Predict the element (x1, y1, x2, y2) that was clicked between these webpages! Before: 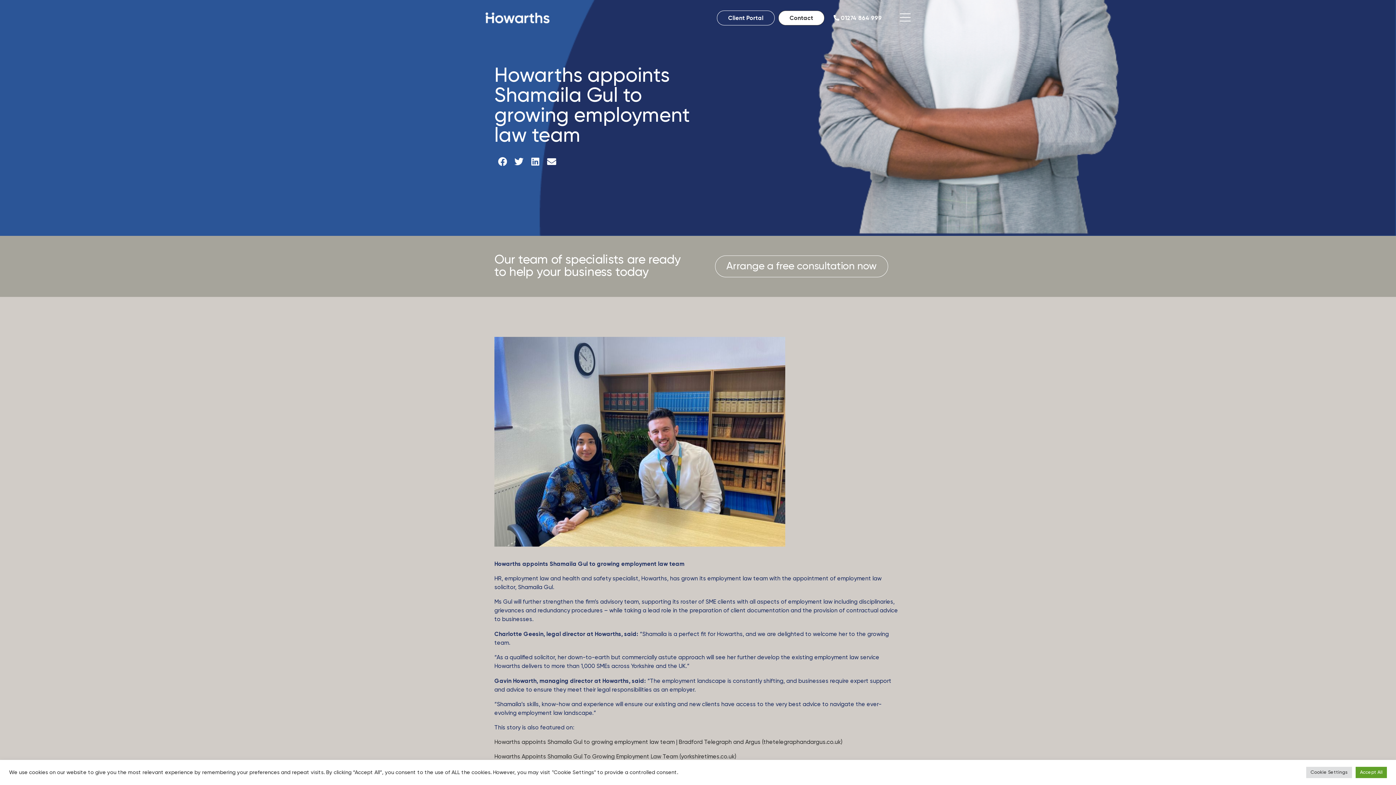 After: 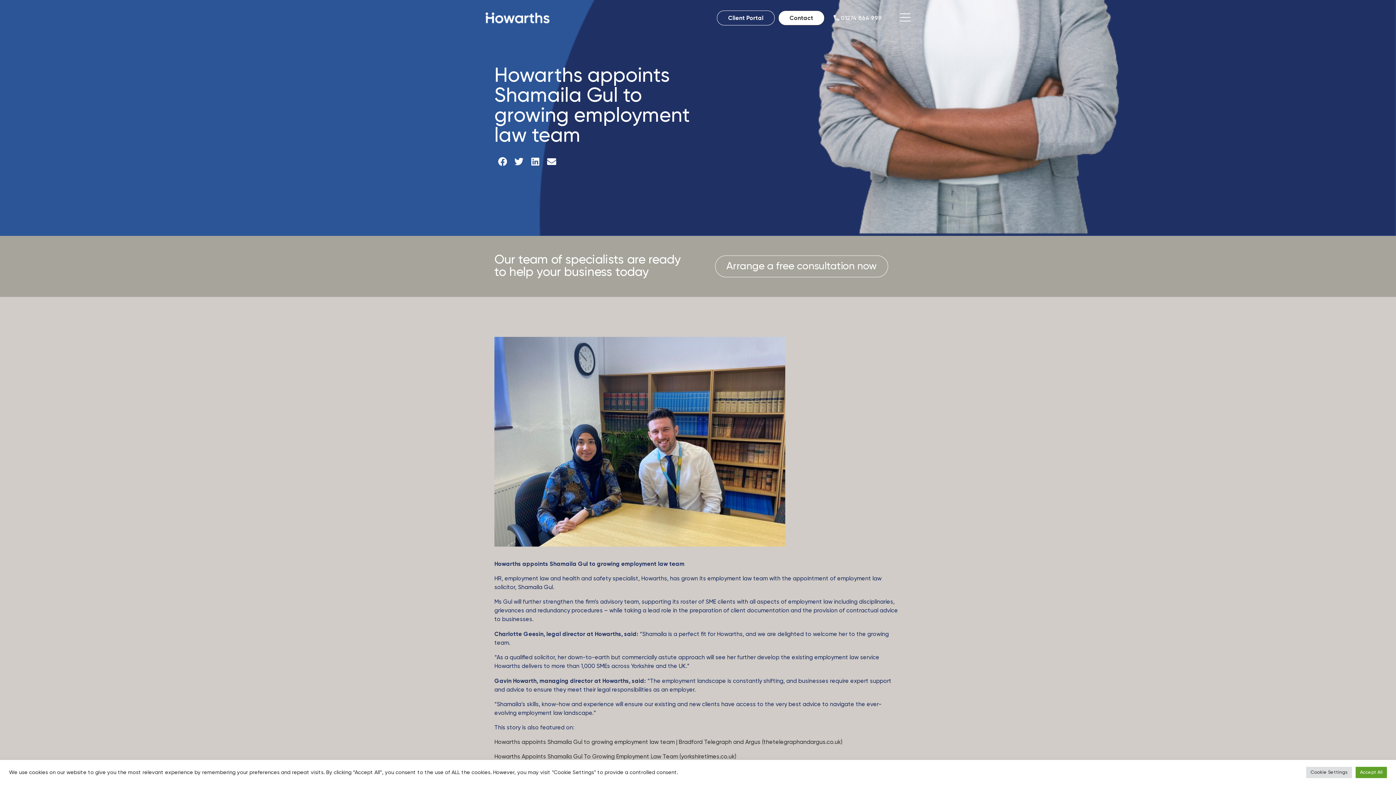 Action: bbox: (828, 10, 887, 24) label:  01274 864 999